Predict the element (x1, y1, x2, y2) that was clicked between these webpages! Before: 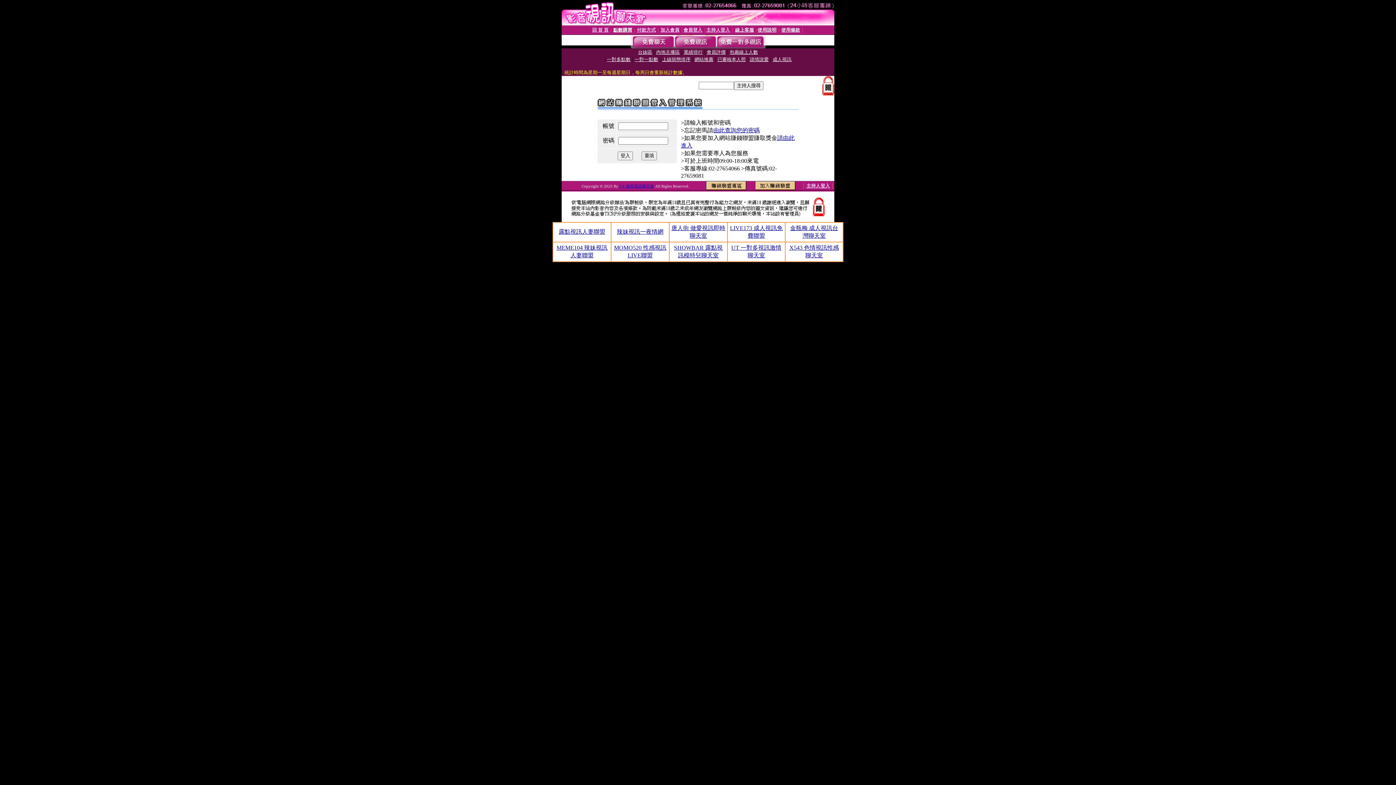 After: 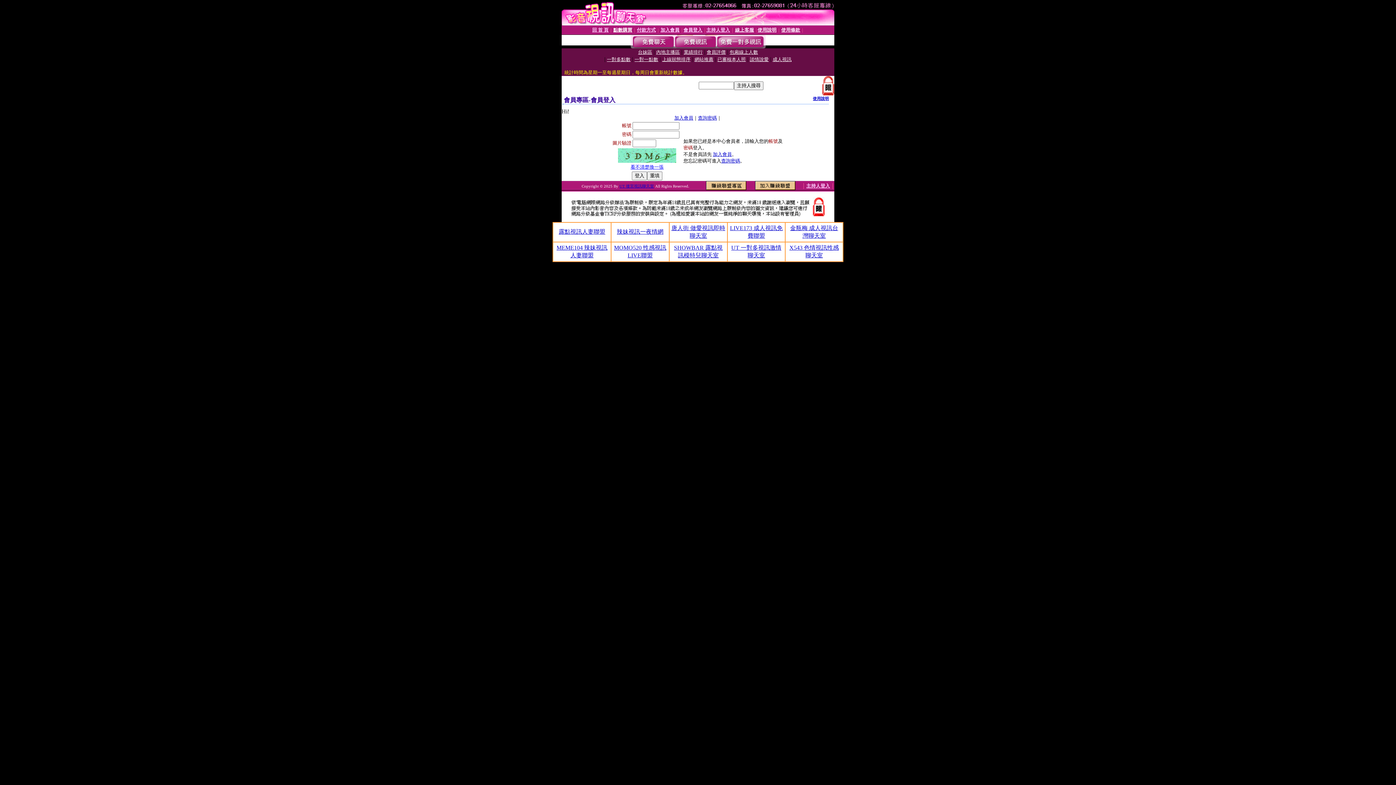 Action: bbox: (683, 27, 702, 32) label: 會員登入